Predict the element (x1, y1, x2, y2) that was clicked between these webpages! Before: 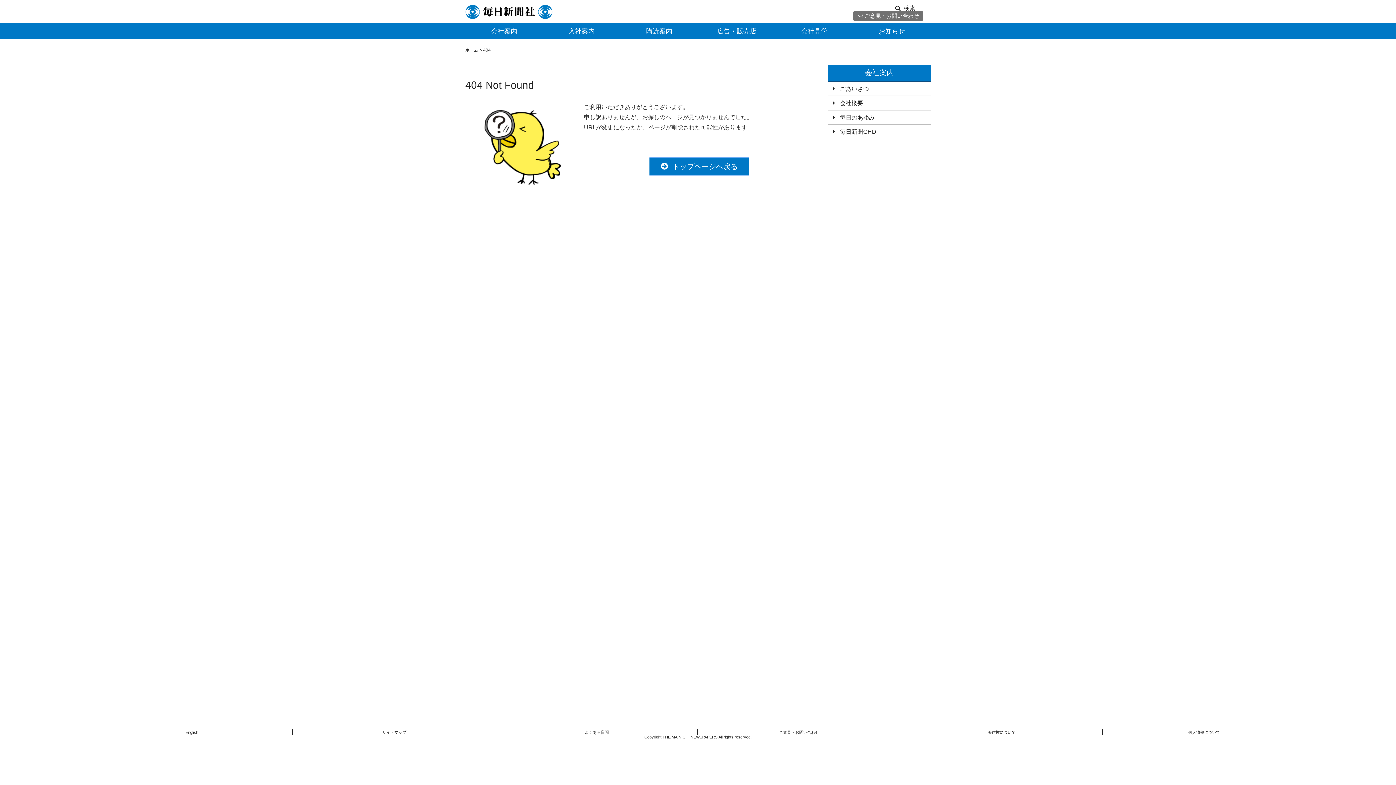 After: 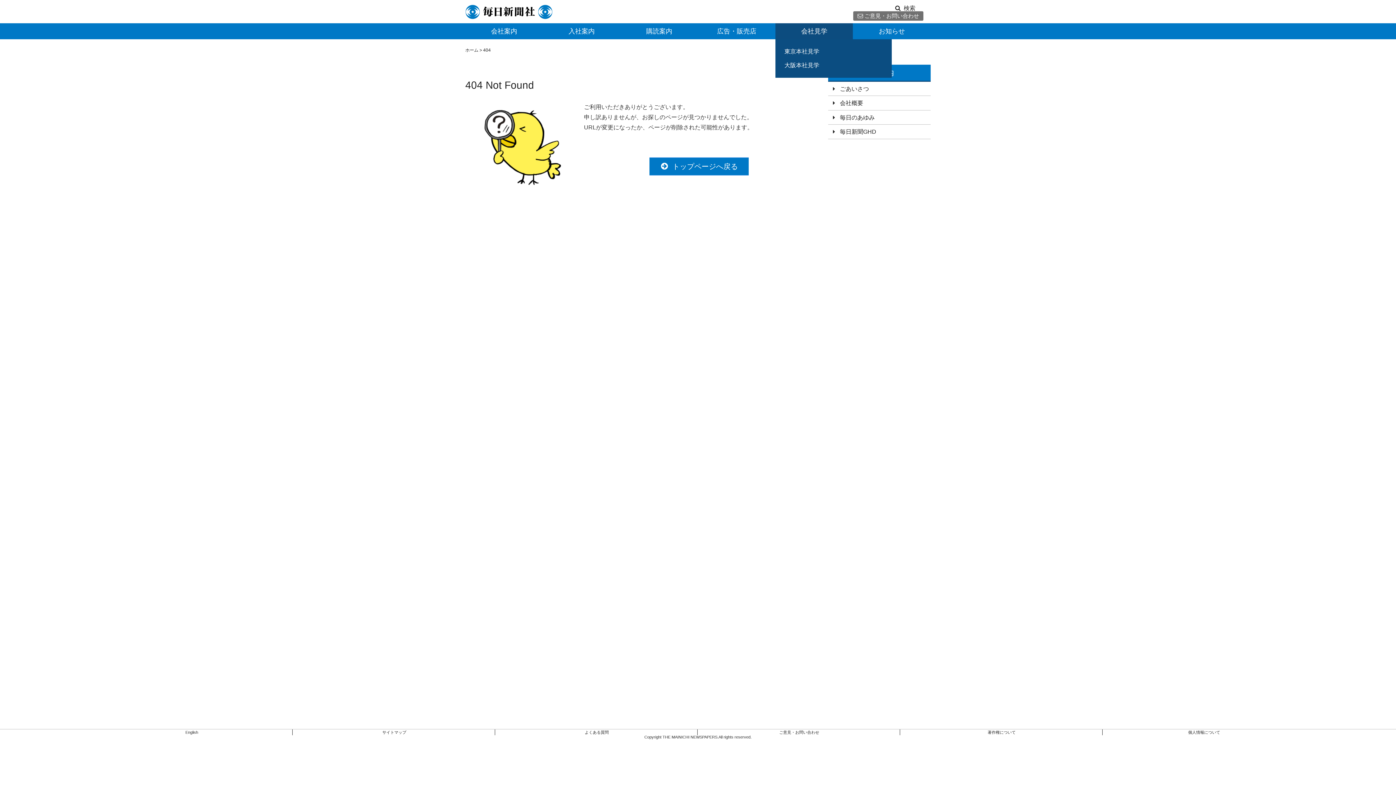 Action: label: 会社見学 bbox: (775, 23, 853, 39)